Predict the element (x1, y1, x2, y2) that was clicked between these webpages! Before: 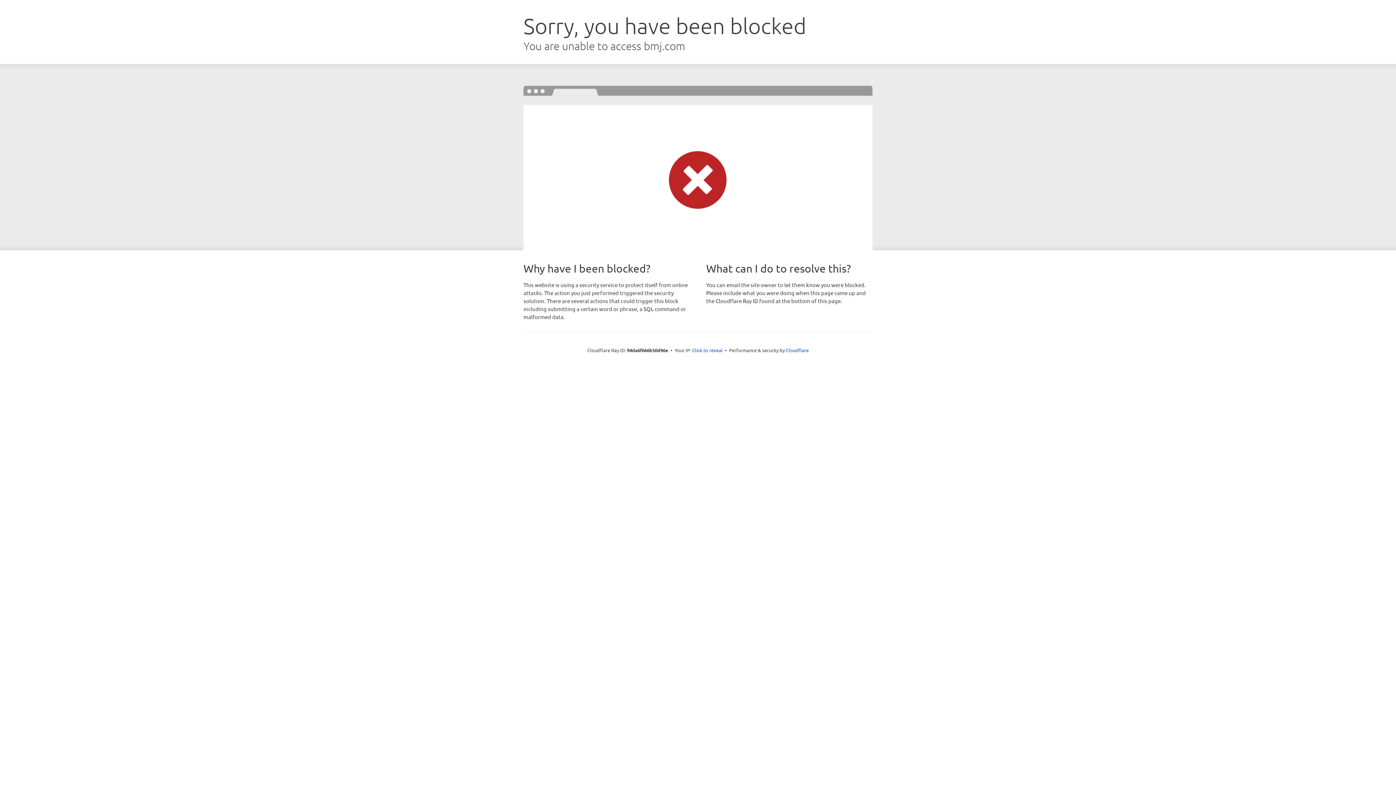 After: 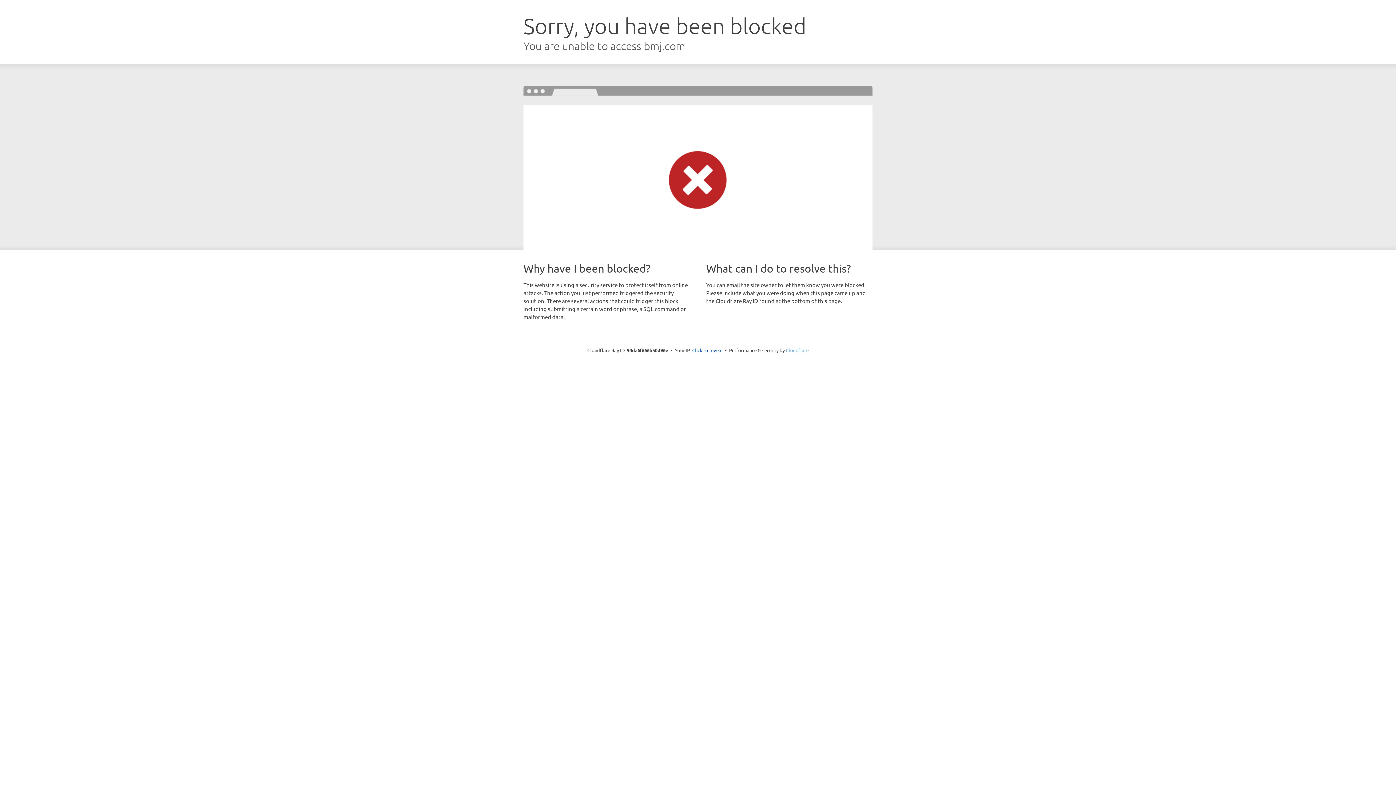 Action: bbox: (786, 347, 808, 353) label: Cloudflare